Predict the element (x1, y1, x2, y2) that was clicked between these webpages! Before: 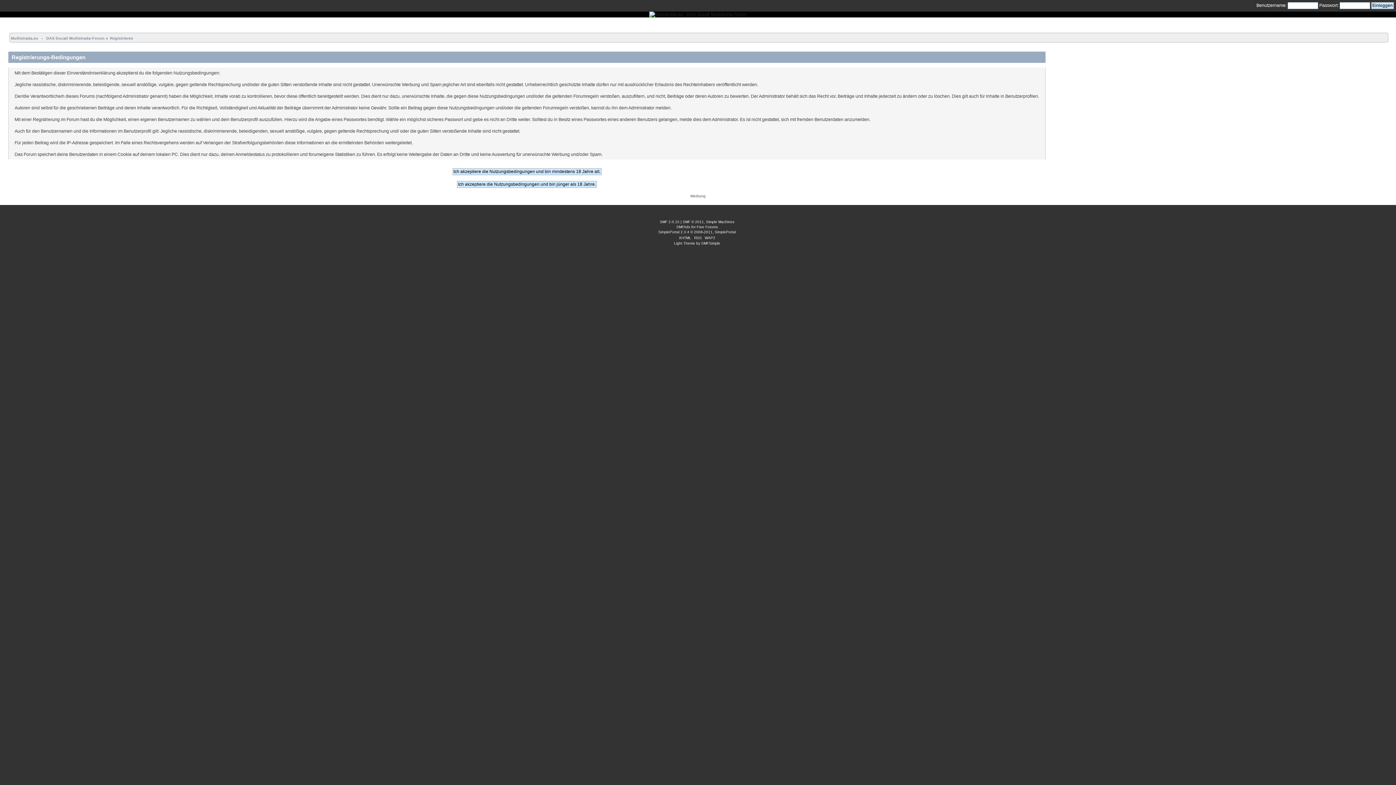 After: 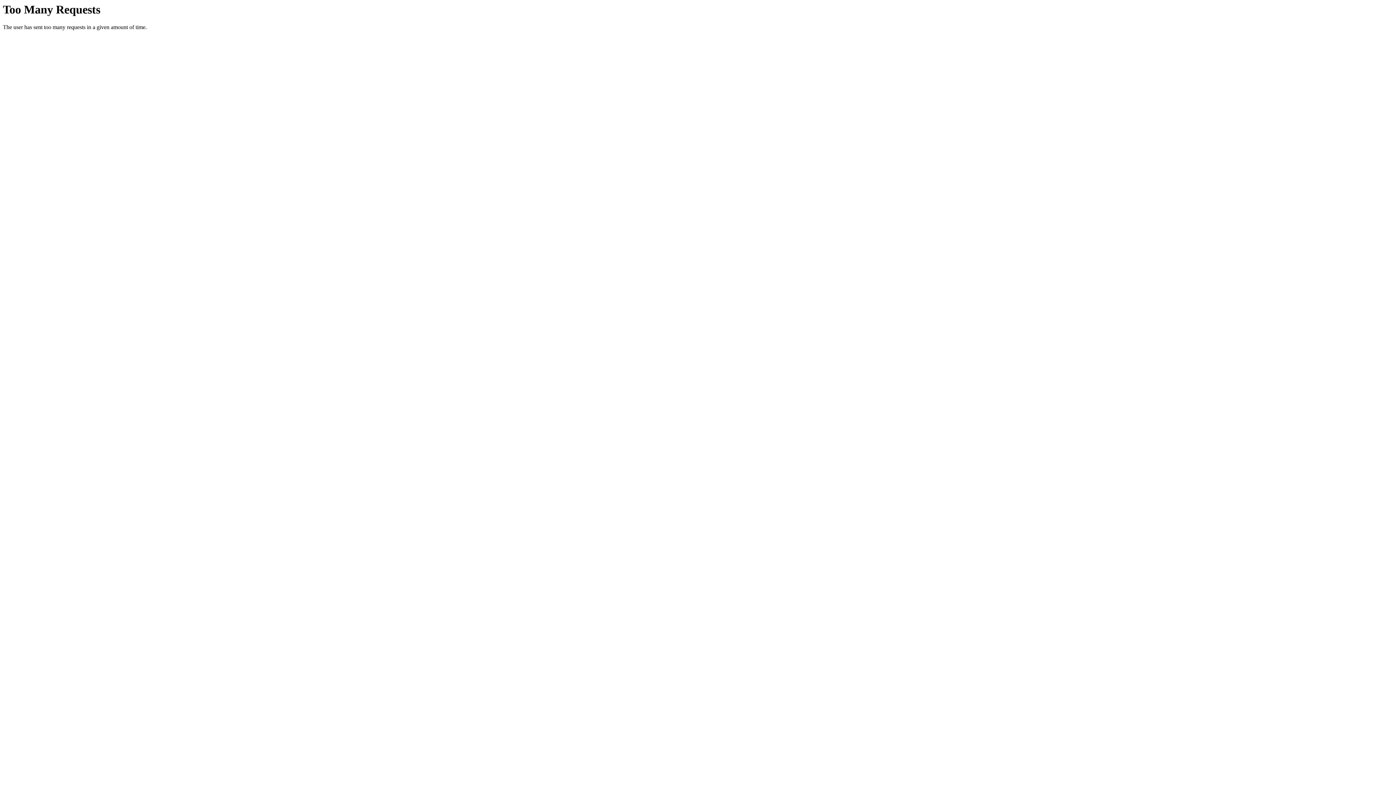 Action: label: Einloggen bbox: (57, 17, 78, 30)